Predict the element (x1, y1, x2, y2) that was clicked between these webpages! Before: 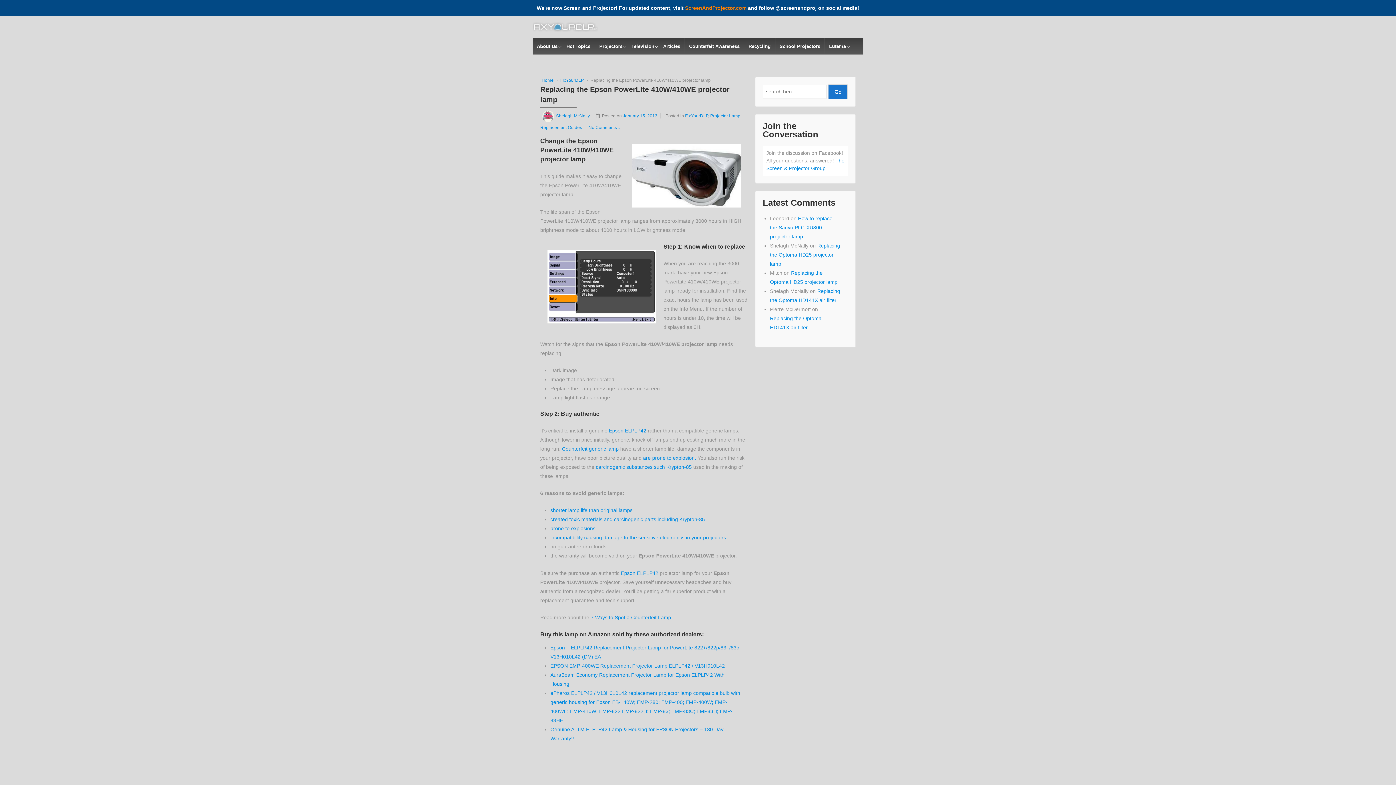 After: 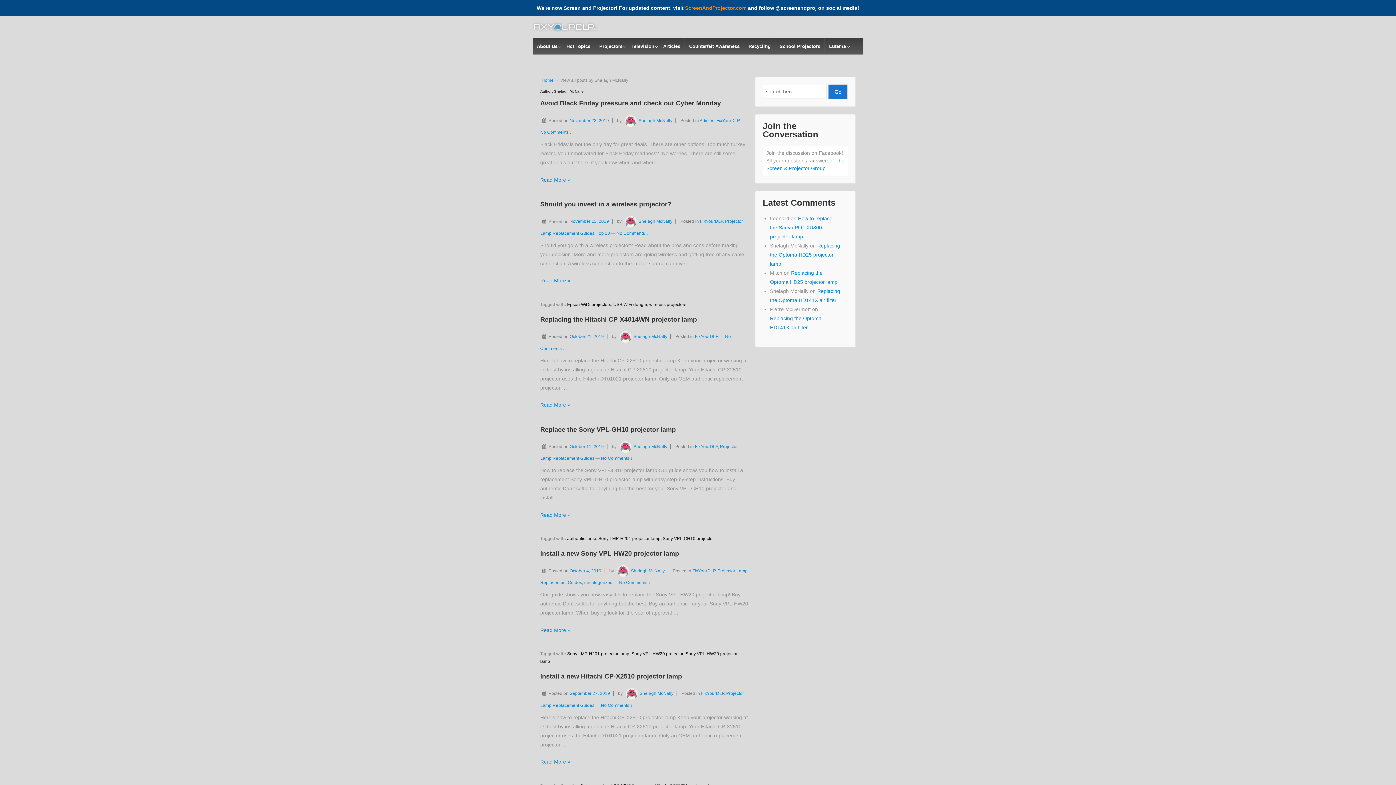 Action: label: Shelagh McNally bbox: (540, 113, 589, 118)